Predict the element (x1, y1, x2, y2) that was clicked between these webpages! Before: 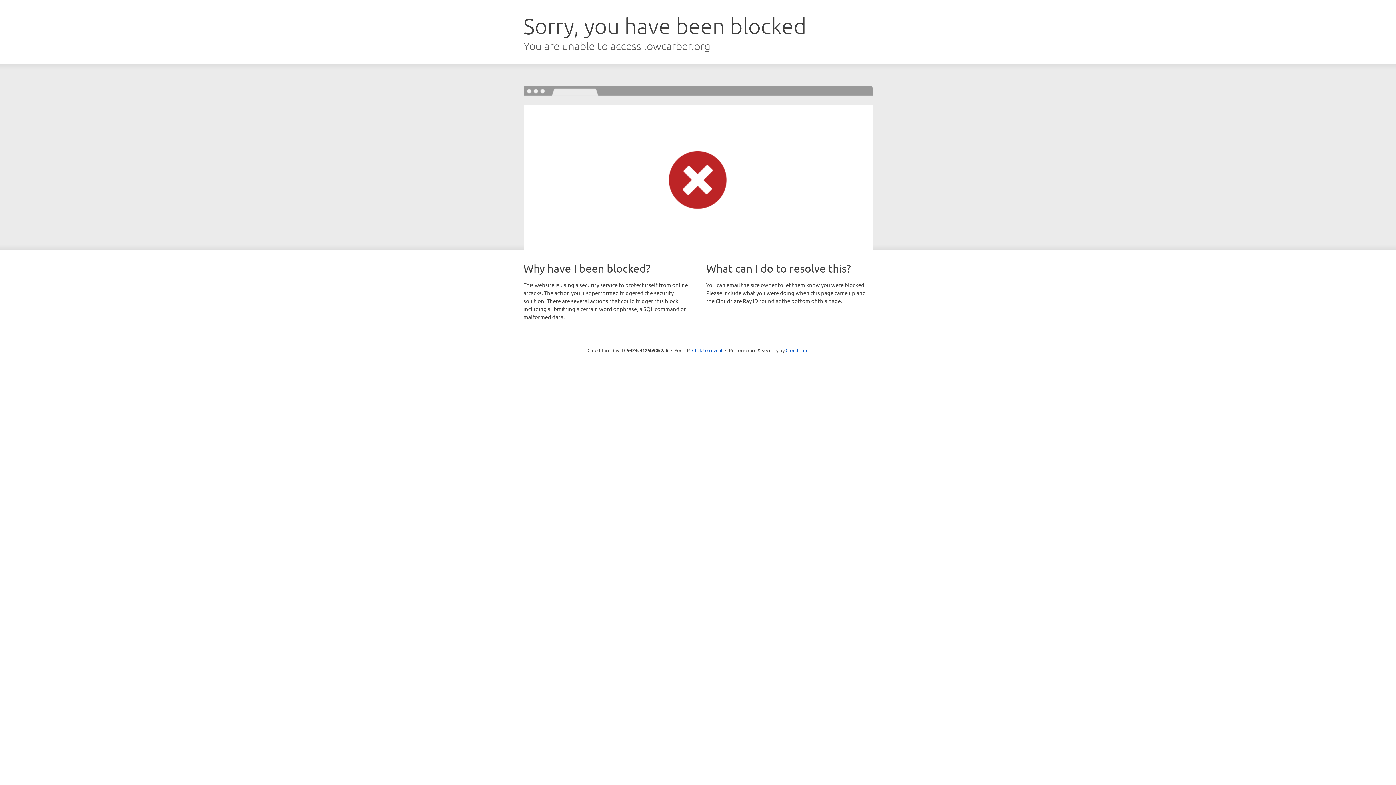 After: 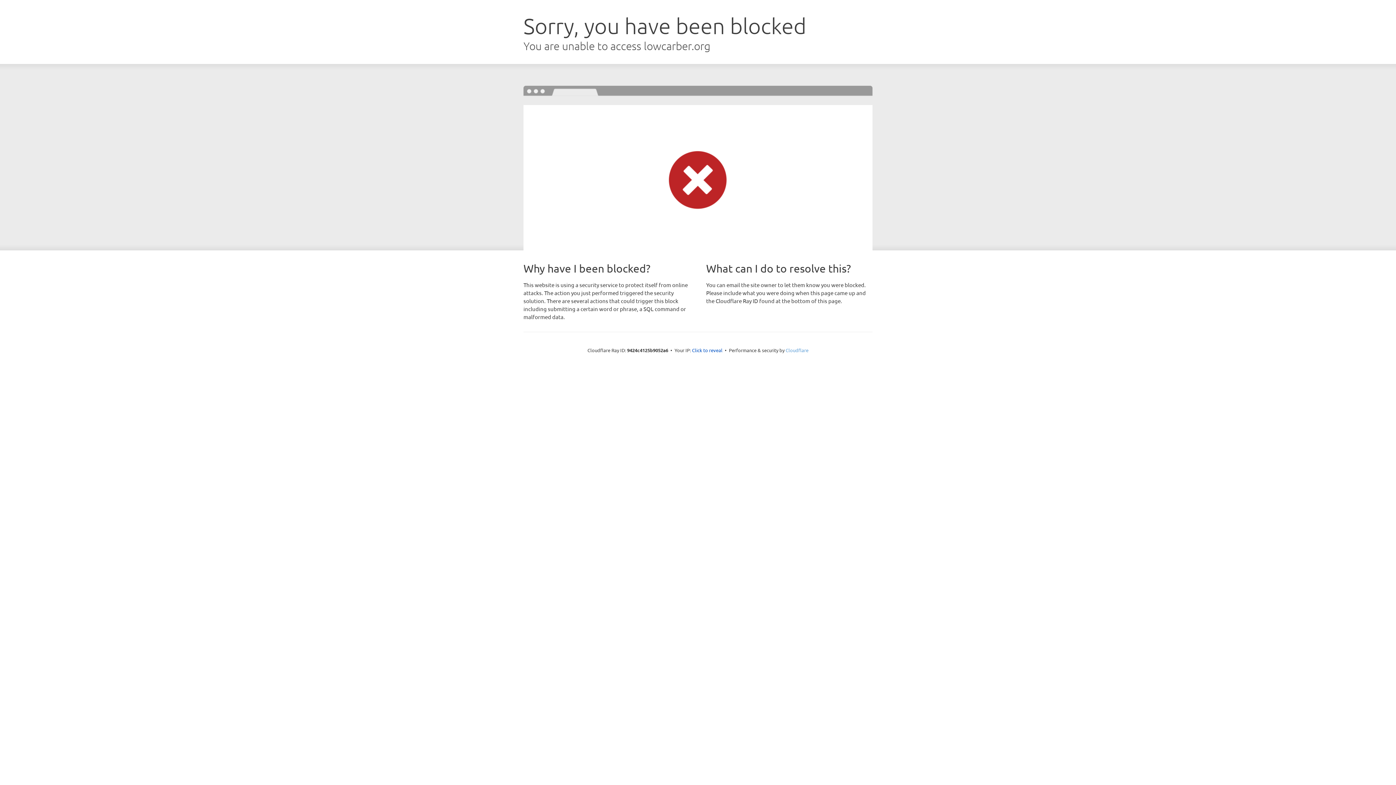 Action: label: Cloudflare bbox: (785, 347, 808, 353)